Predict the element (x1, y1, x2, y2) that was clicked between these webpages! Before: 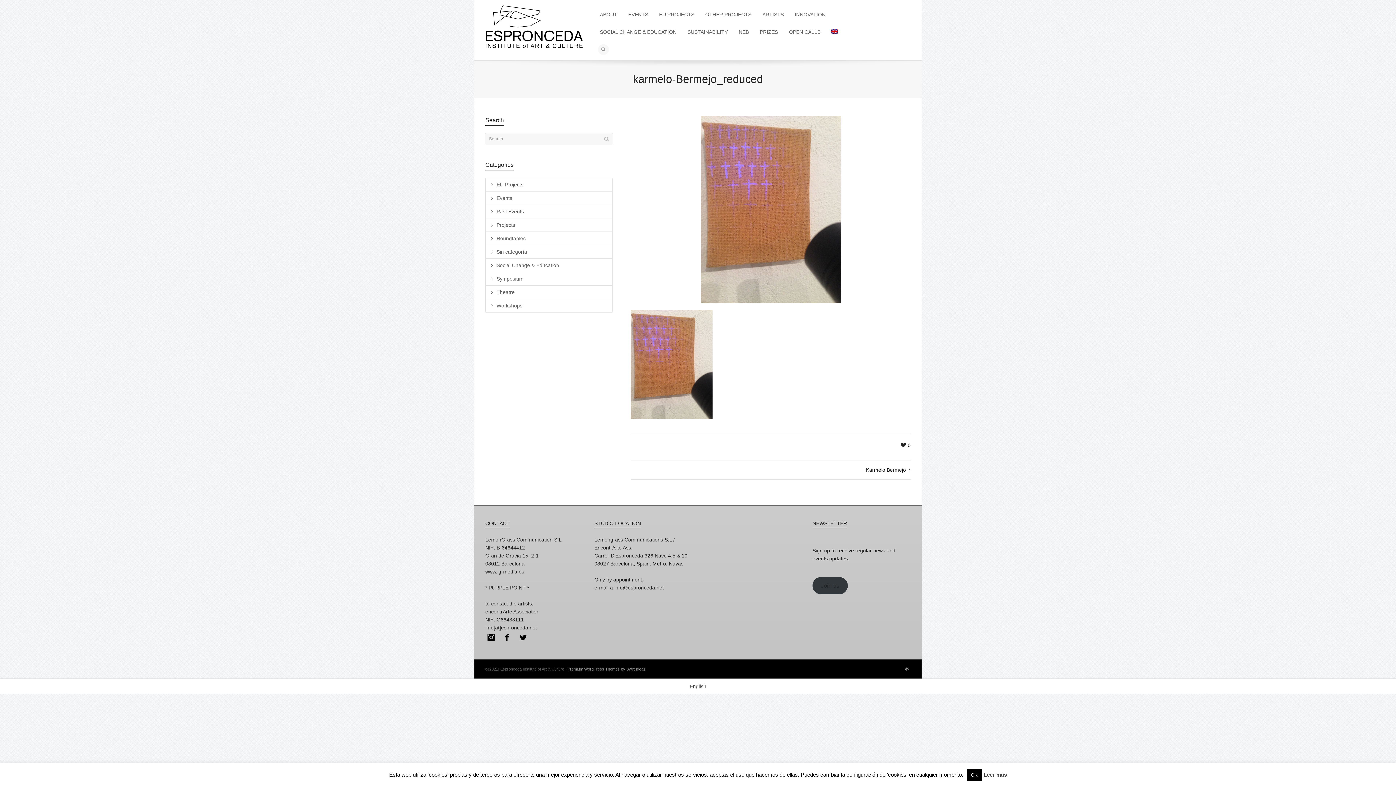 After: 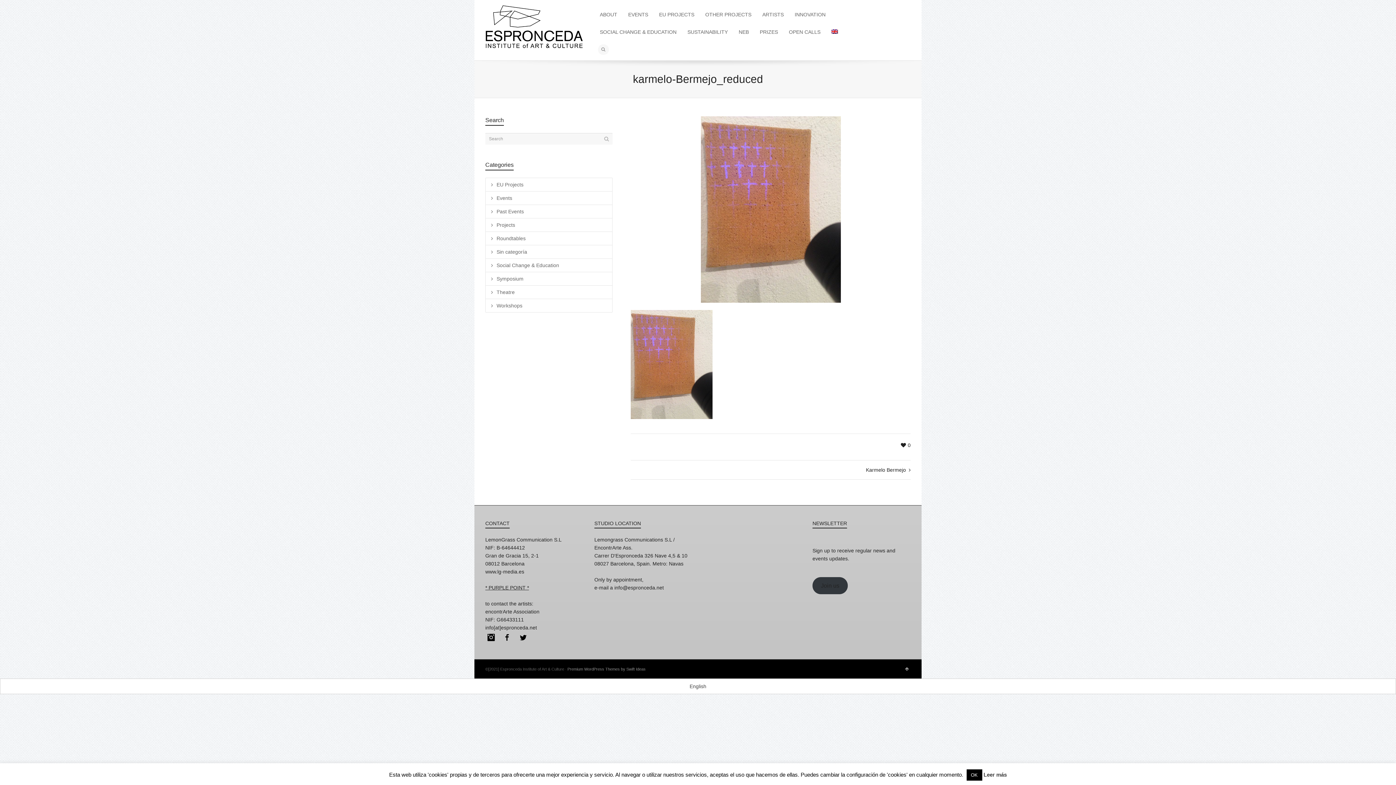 Action: bbox: (983, 772, 1007, 778) label: Leer más